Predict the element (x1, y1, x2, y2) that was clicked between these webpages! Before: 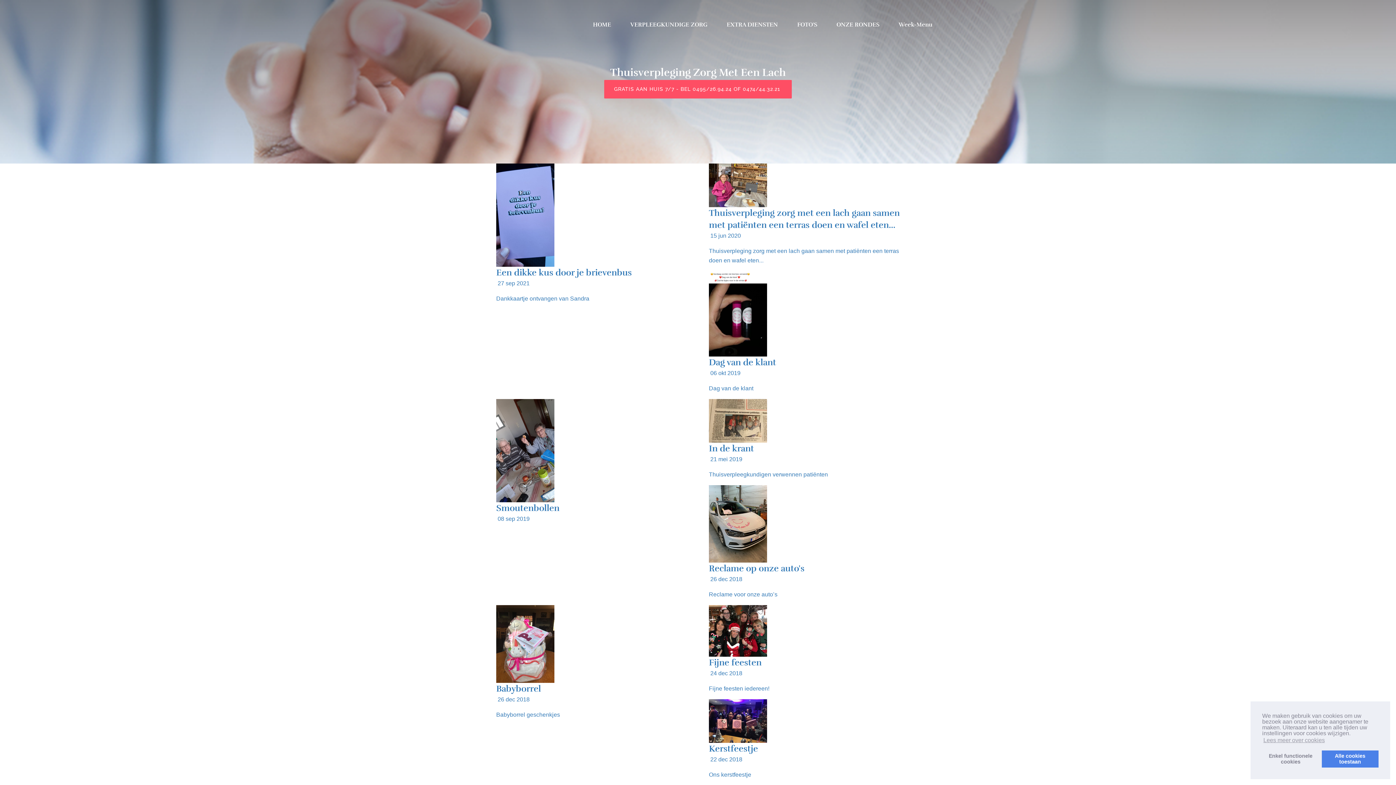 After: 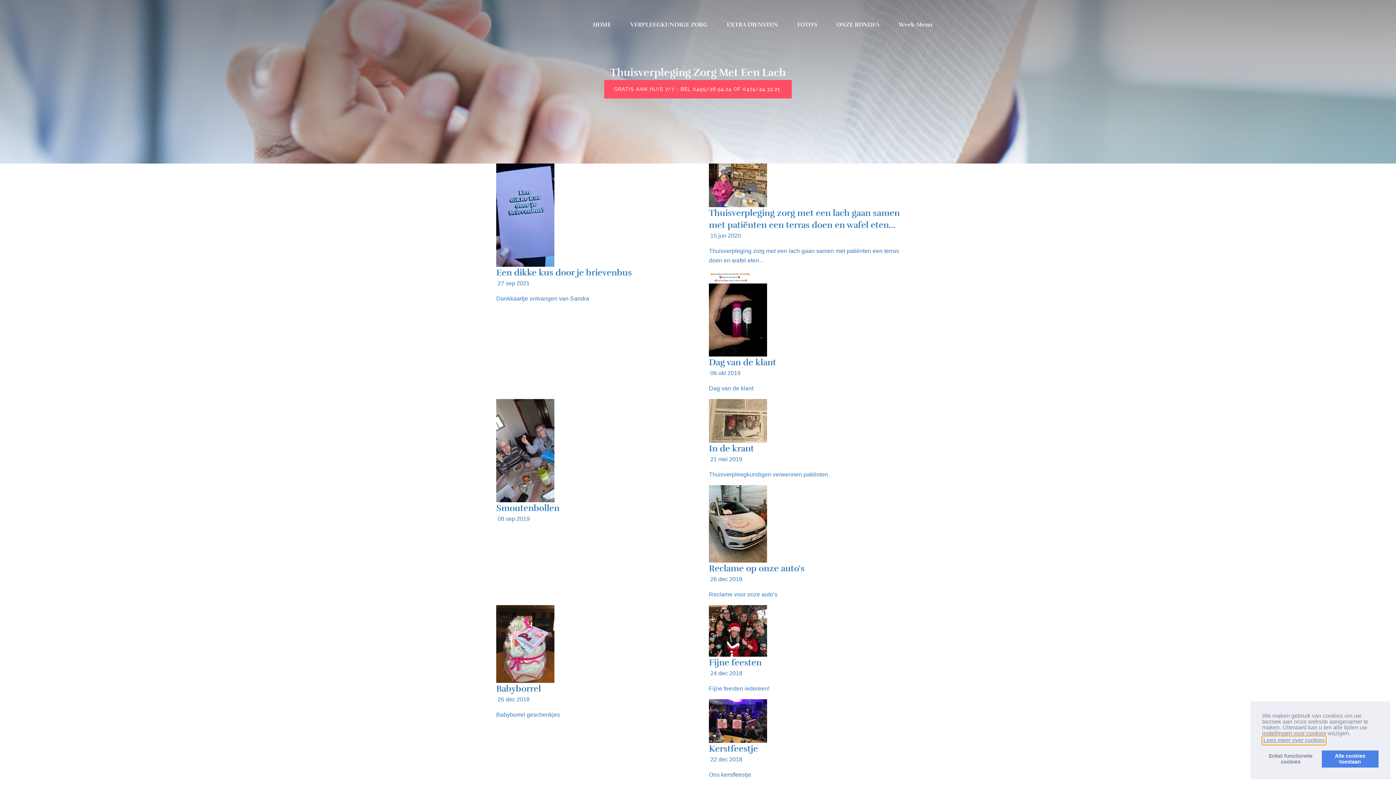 Action: bbox: (1262, 736, 1326, 744) label: learn more about cookies